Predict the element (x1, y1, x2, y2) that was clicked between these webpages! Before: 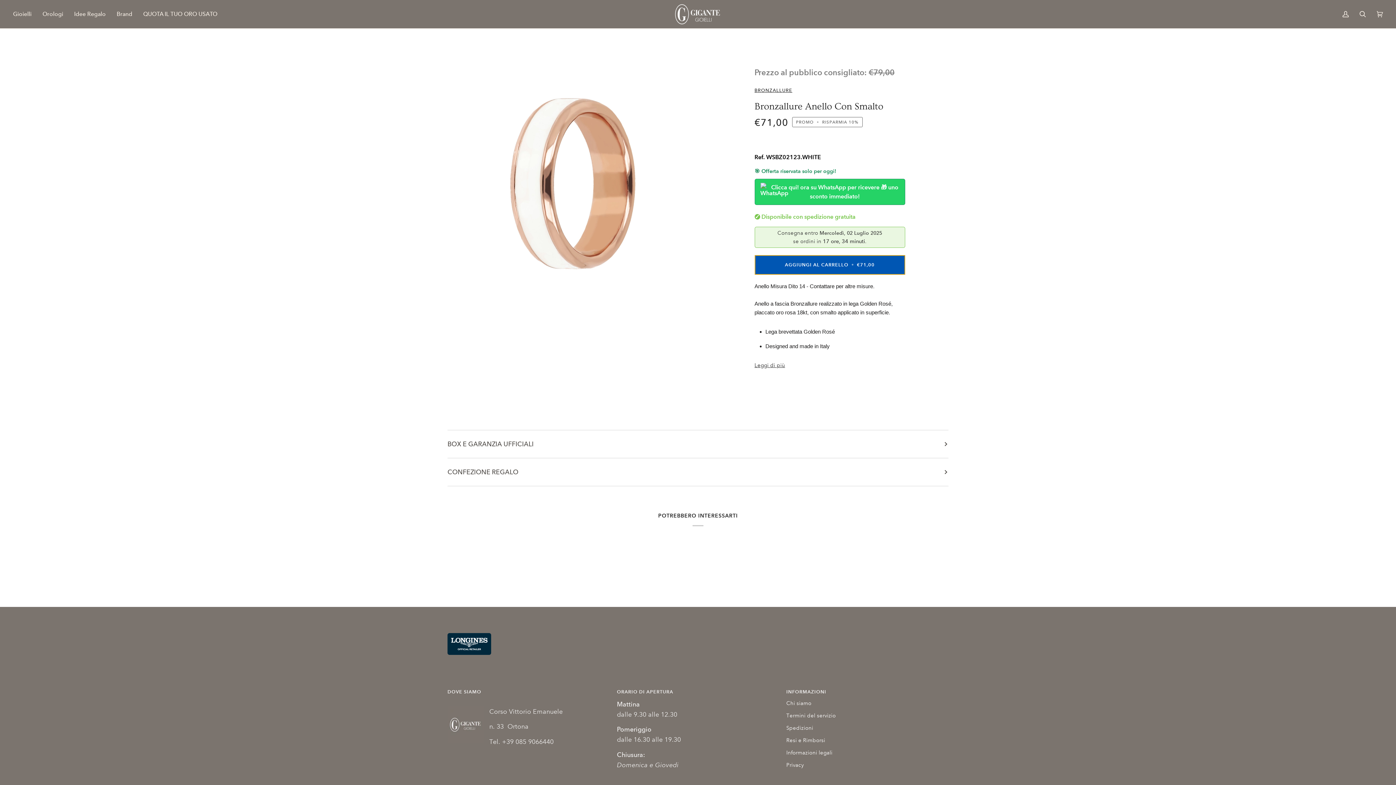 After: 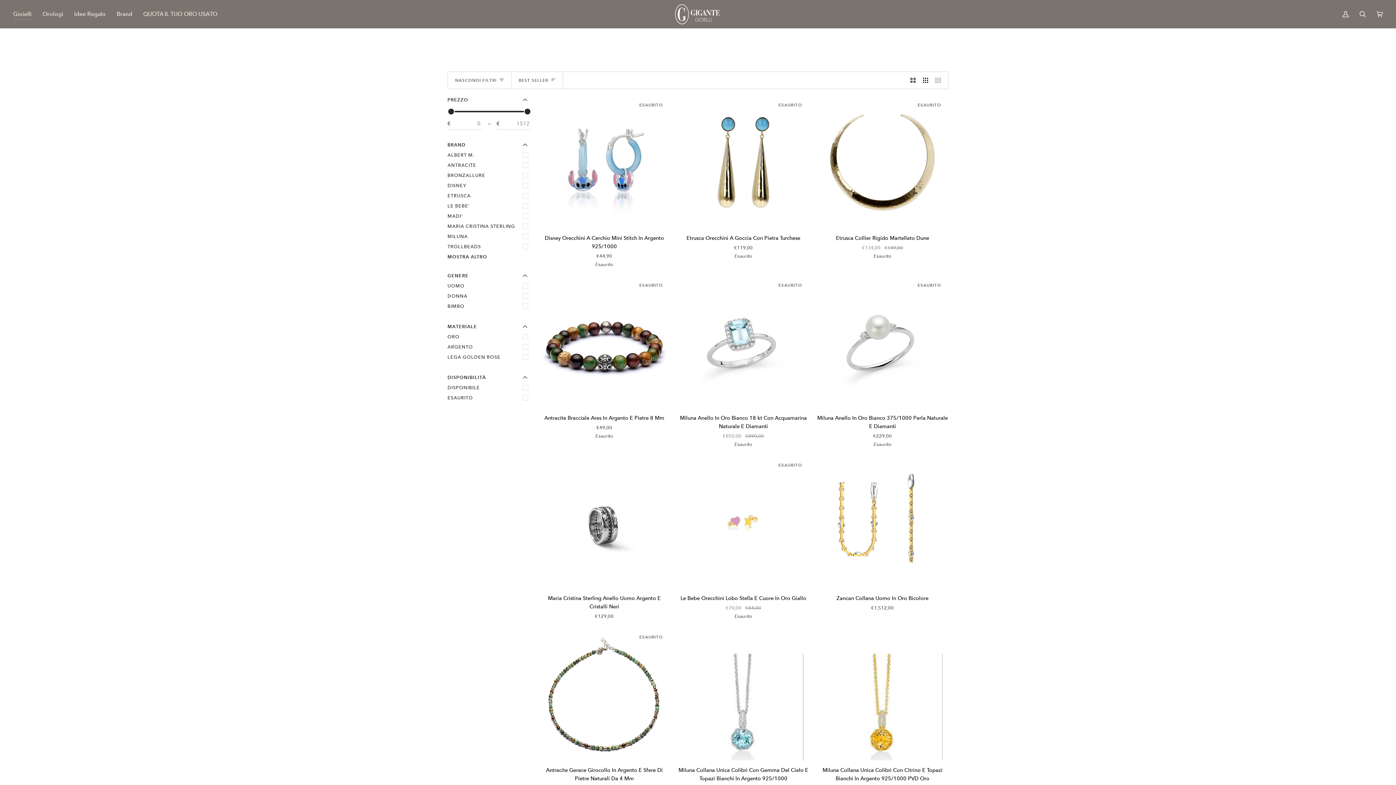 Action: bbox: (13, 0, 37, 28) label: Gioielli